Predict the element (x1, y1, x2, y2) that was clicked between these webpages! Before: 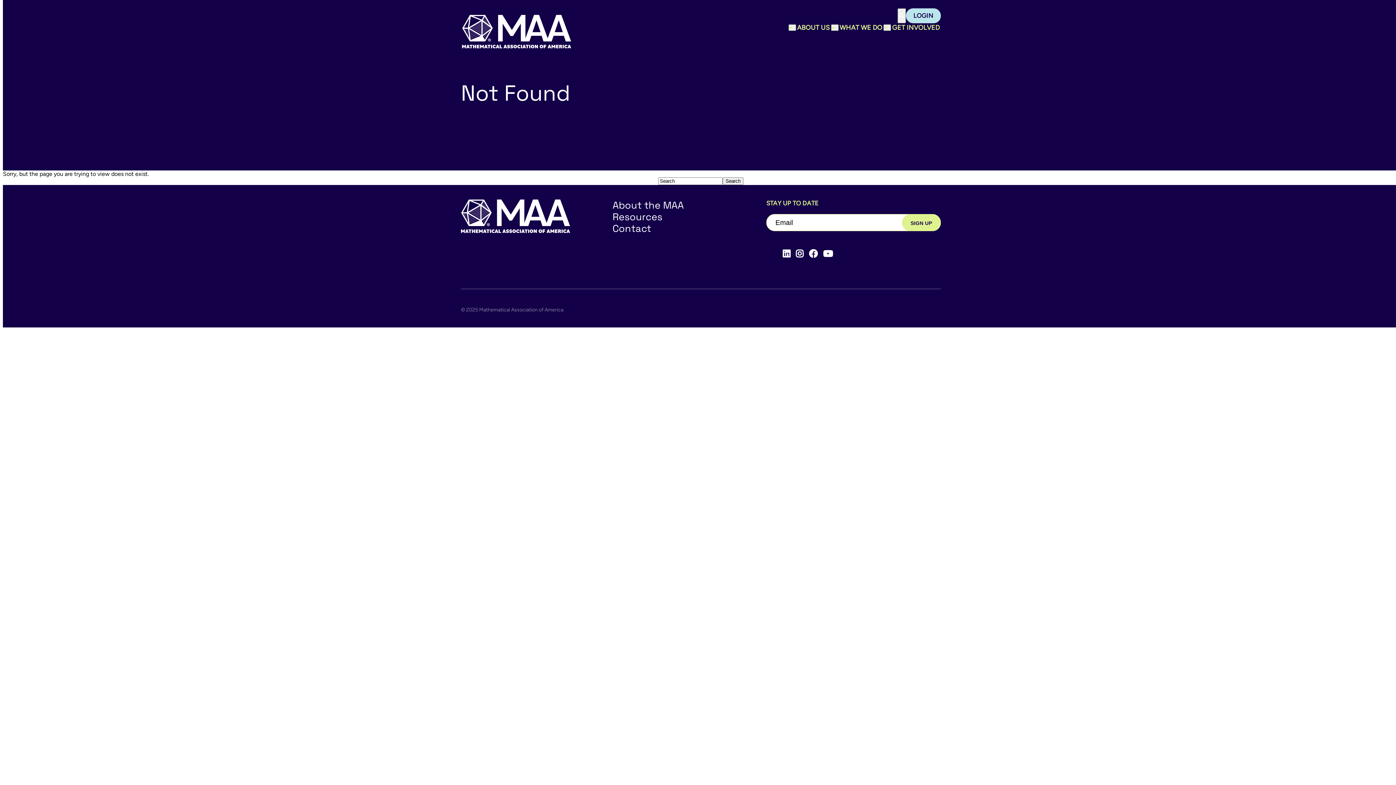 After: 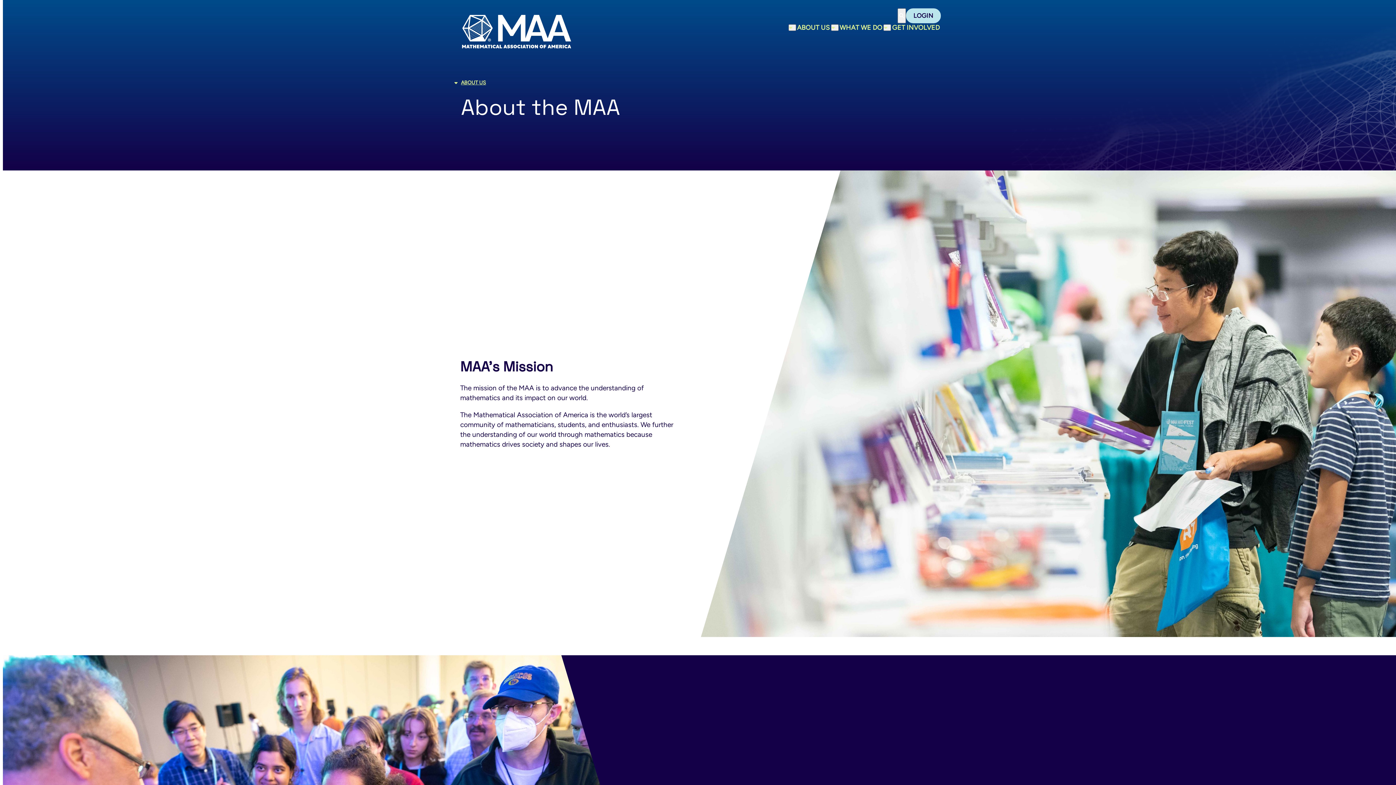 Action: label: About the MAA bbox: (612, 198, 684, 211)